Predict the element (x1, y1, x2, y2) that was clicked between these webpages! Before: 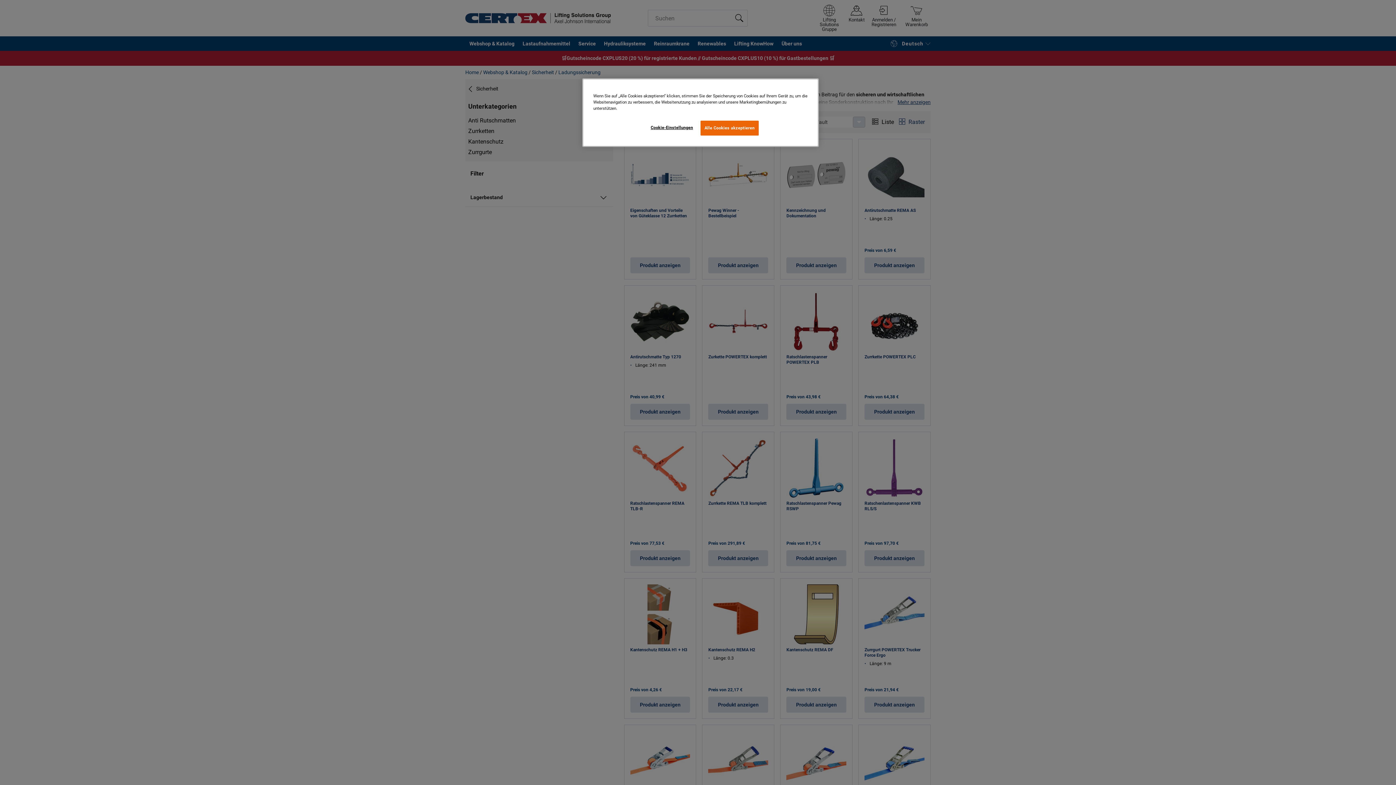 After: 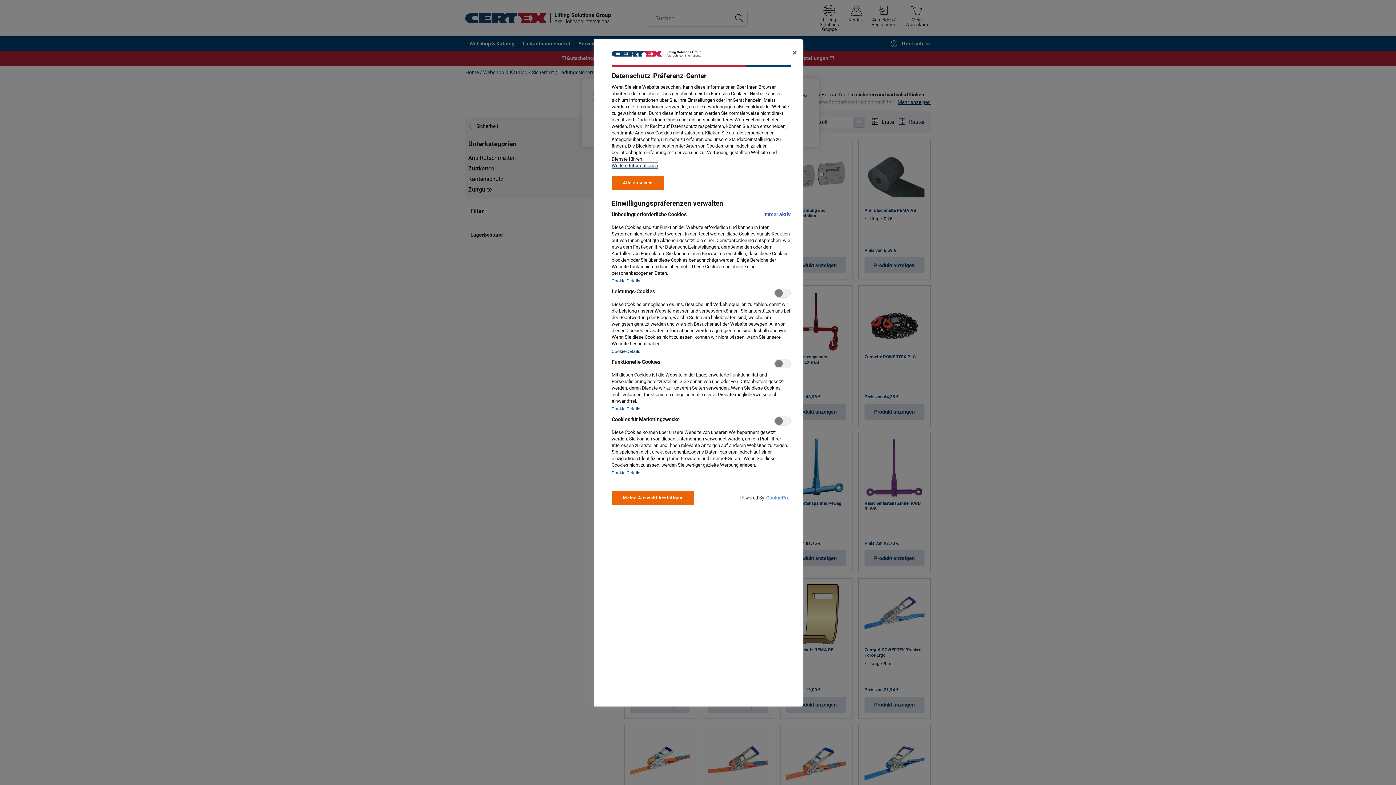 Action: label: Cookie-Einstellungen bbox: (647, 120, 696, 134)